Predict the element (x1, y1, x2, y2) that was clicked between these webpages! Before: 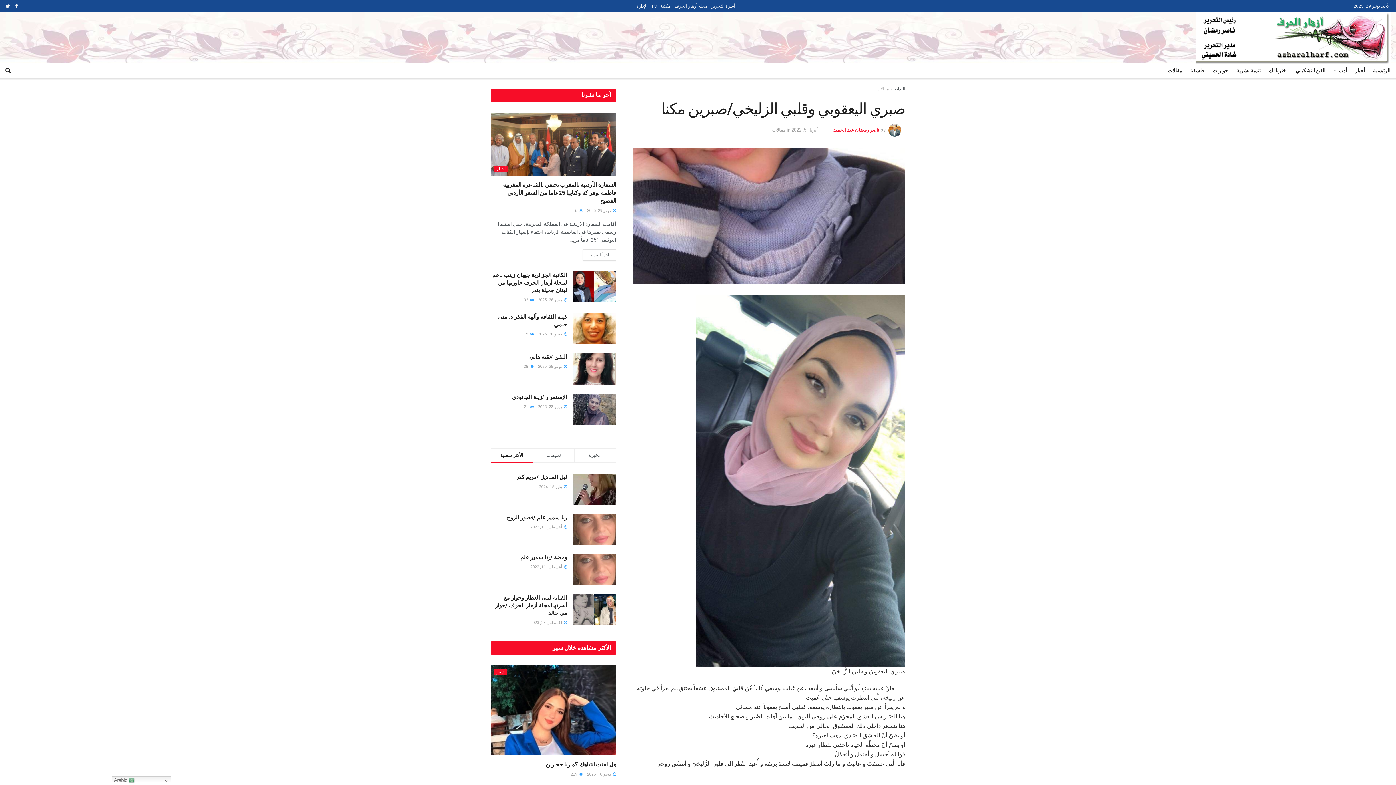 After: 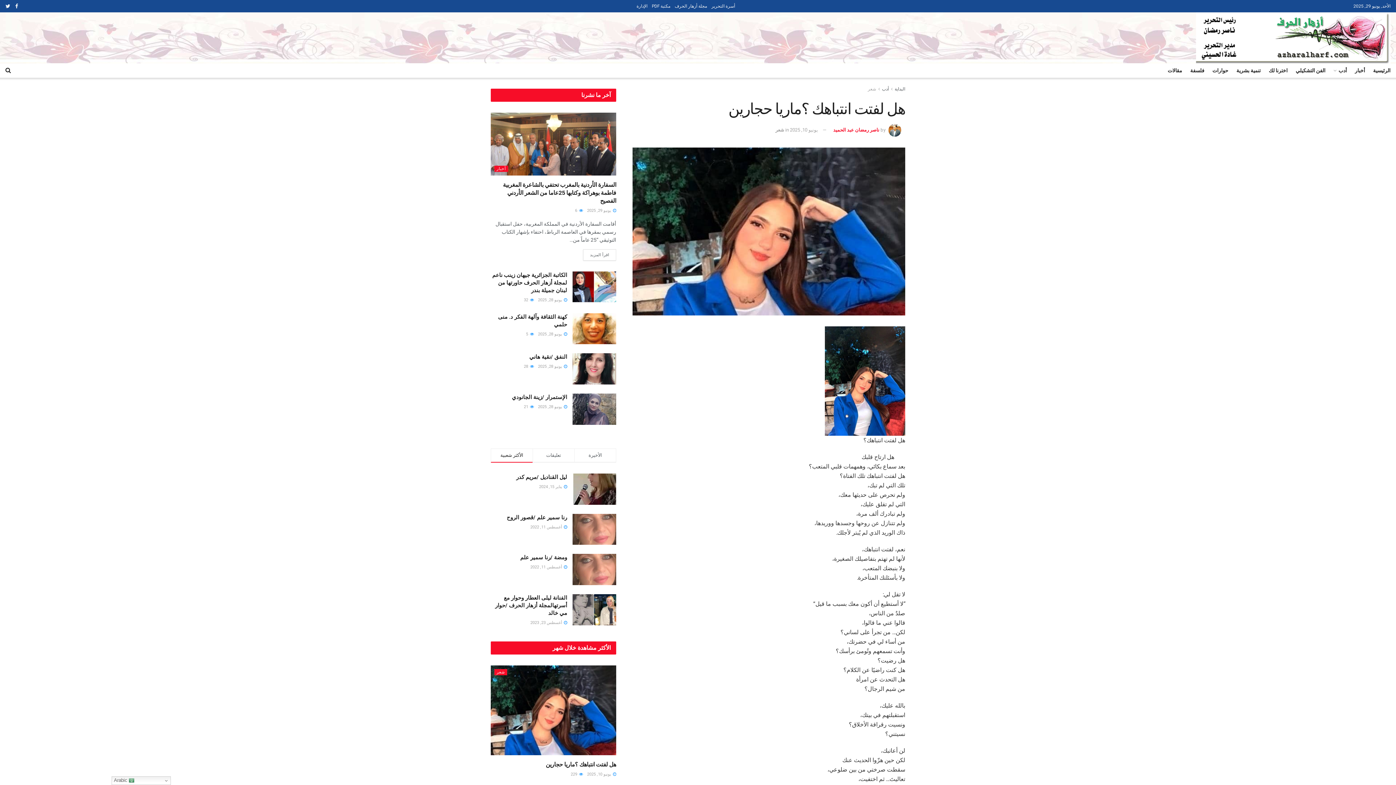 Action: label:  229 bbox: (570, 772, 583, 777)